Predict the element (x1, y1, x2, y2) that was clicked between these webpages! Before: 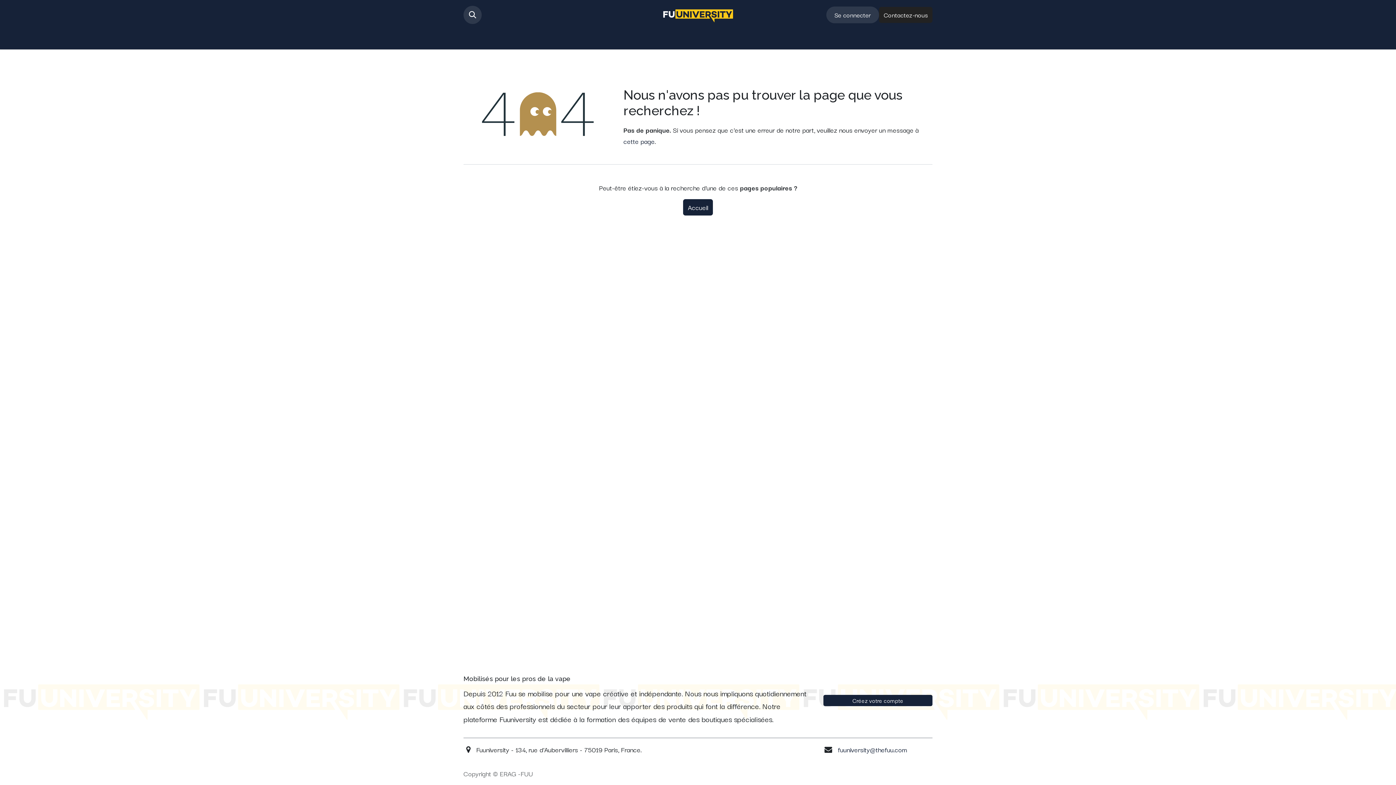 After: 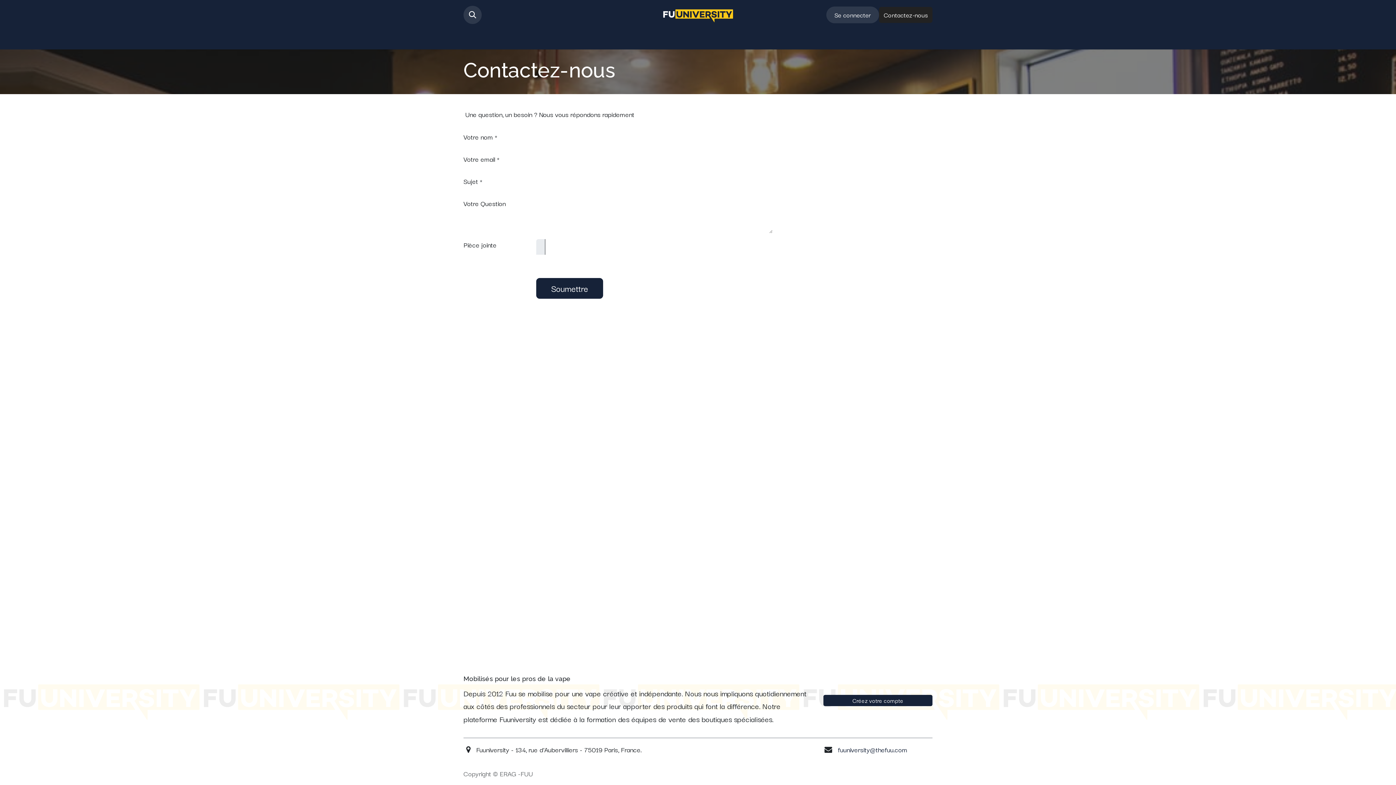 Action: bbox: (623, 136, 654, 146) label: cette page